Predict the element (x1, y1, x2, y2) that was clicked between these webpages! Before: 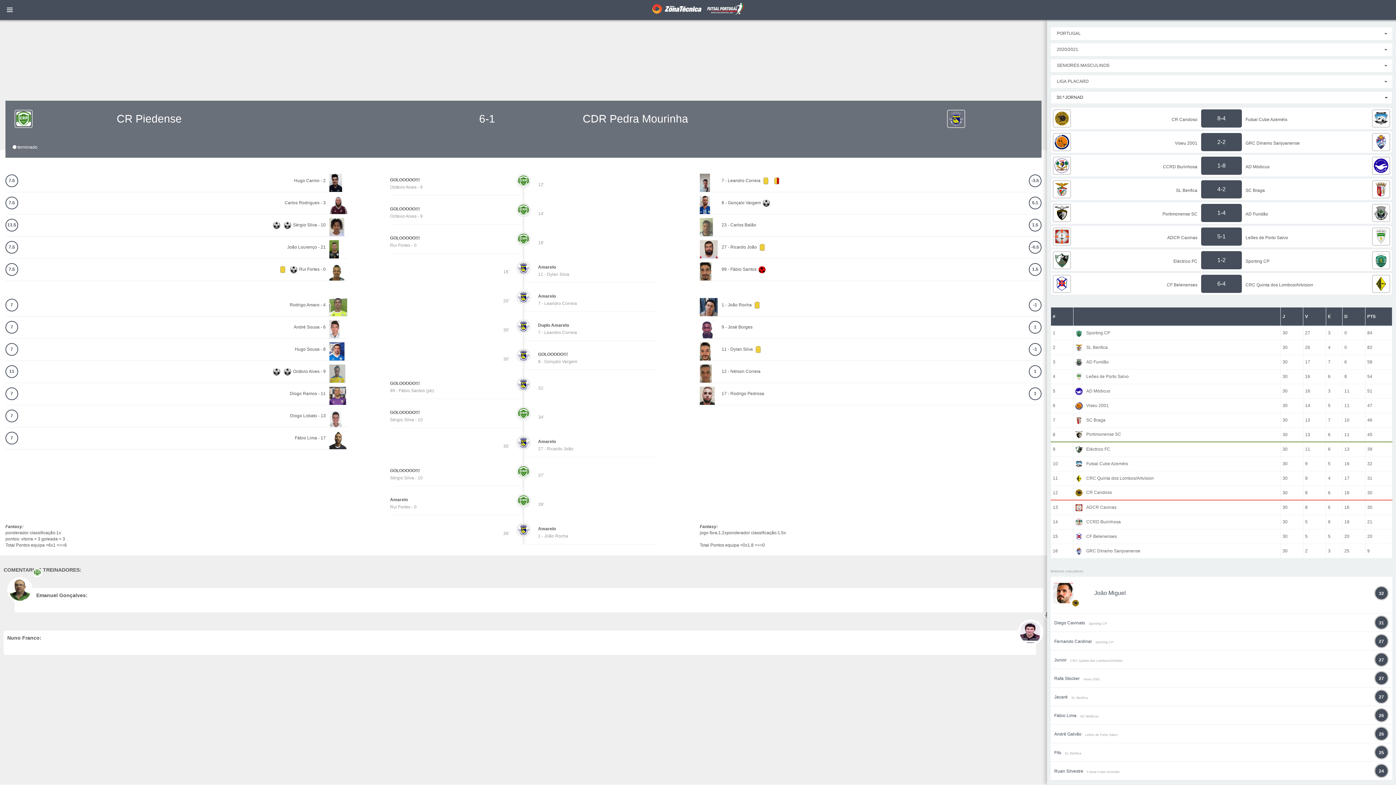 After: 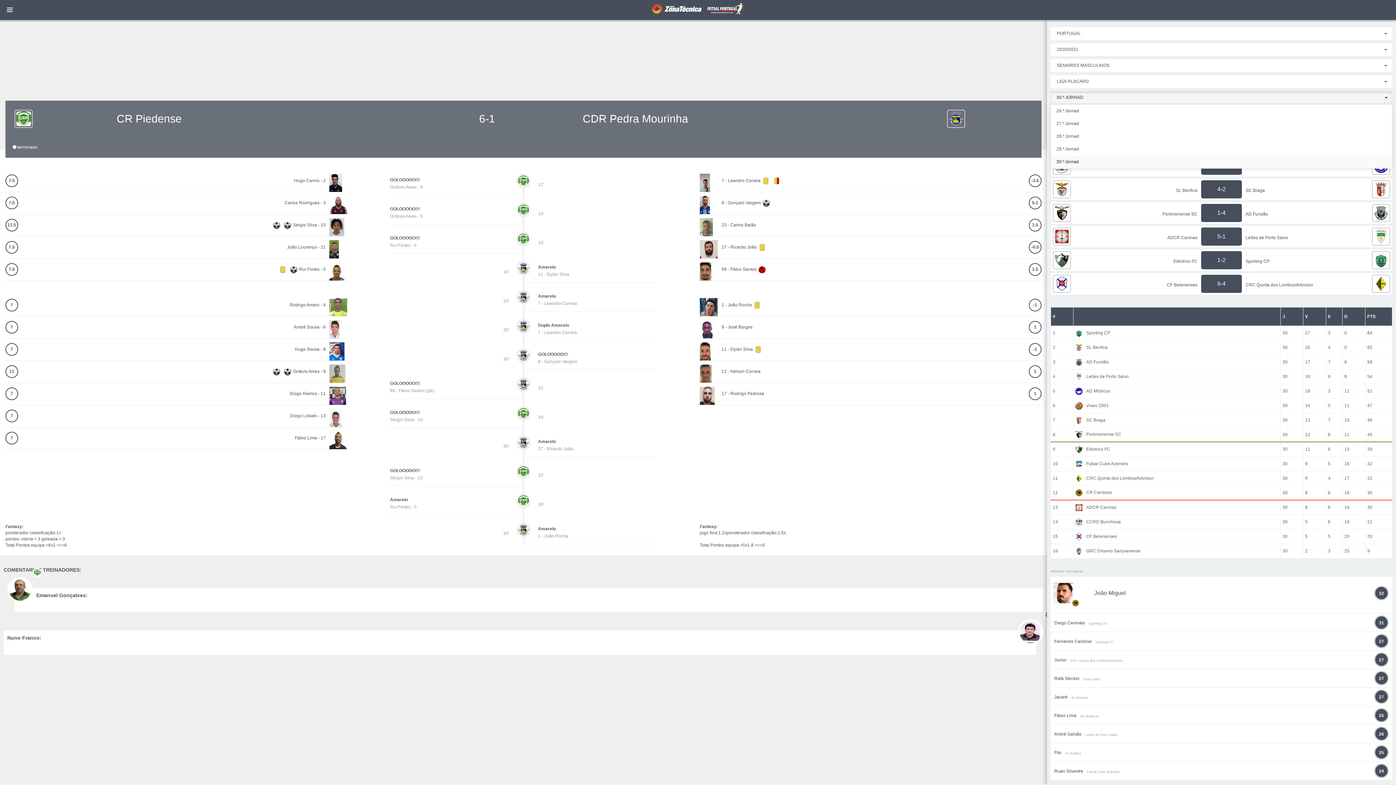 Action: label: 30.ª JORNAD
  bbox: (1050, 91, 1392, 104)